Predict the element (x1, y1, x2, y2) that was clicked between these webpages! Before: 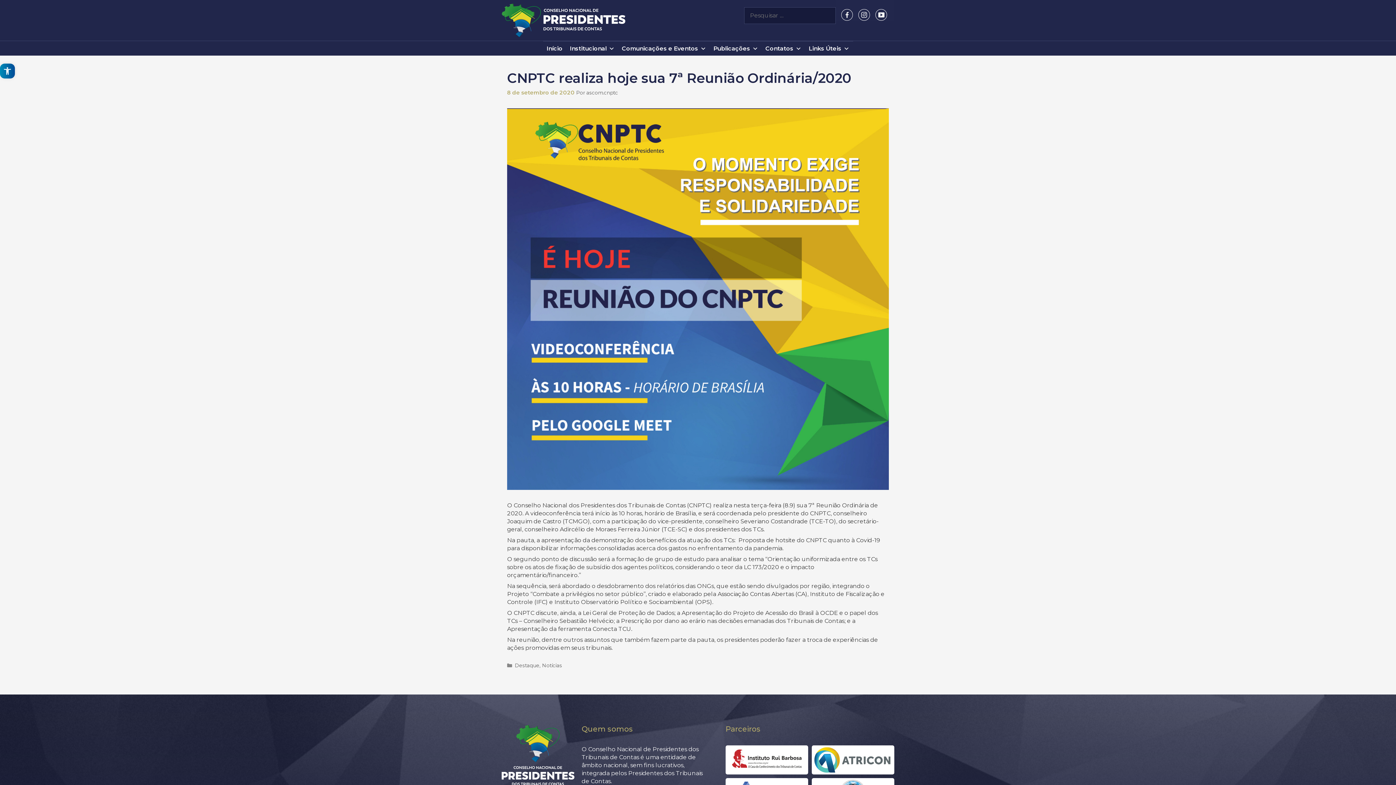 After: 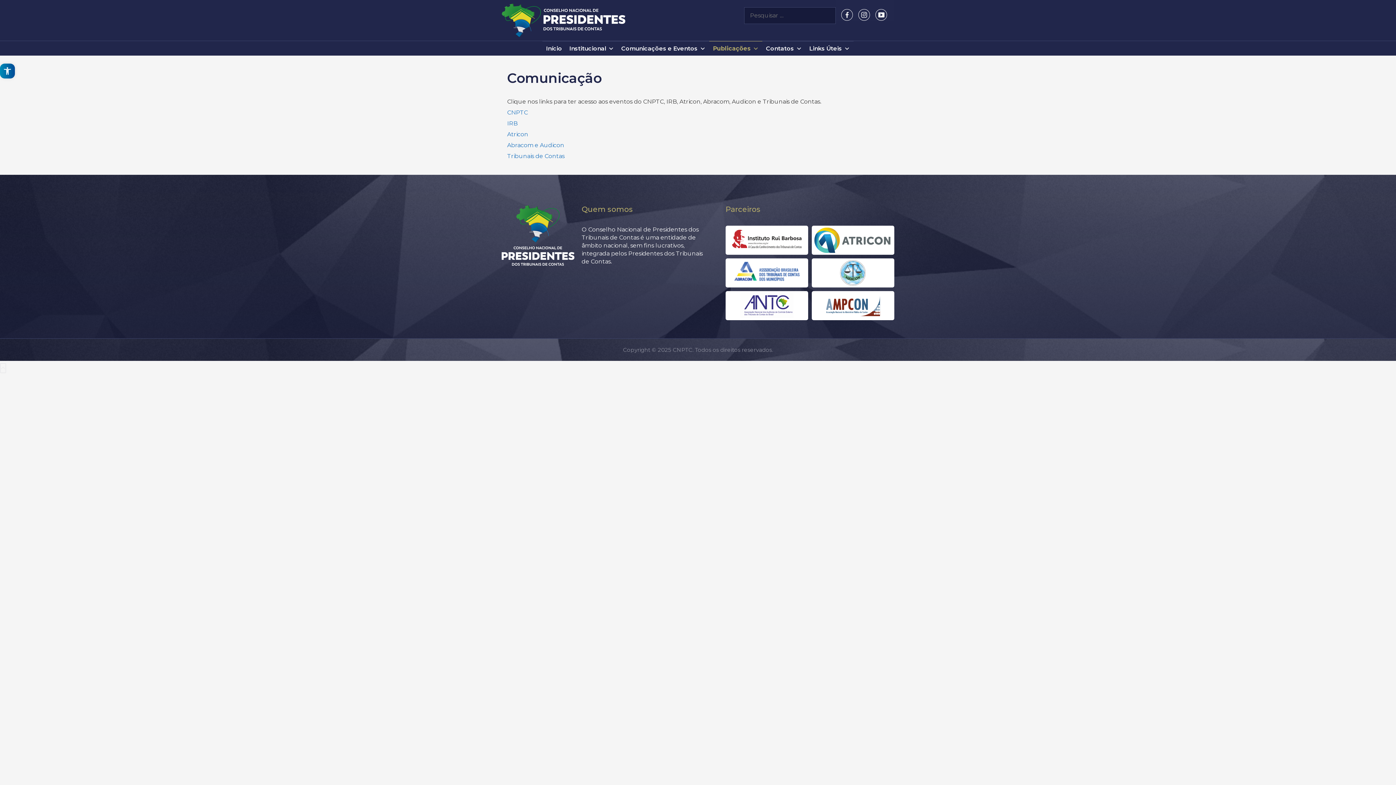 Action: bbox: (710, 41, 762, 55) label: Publicações